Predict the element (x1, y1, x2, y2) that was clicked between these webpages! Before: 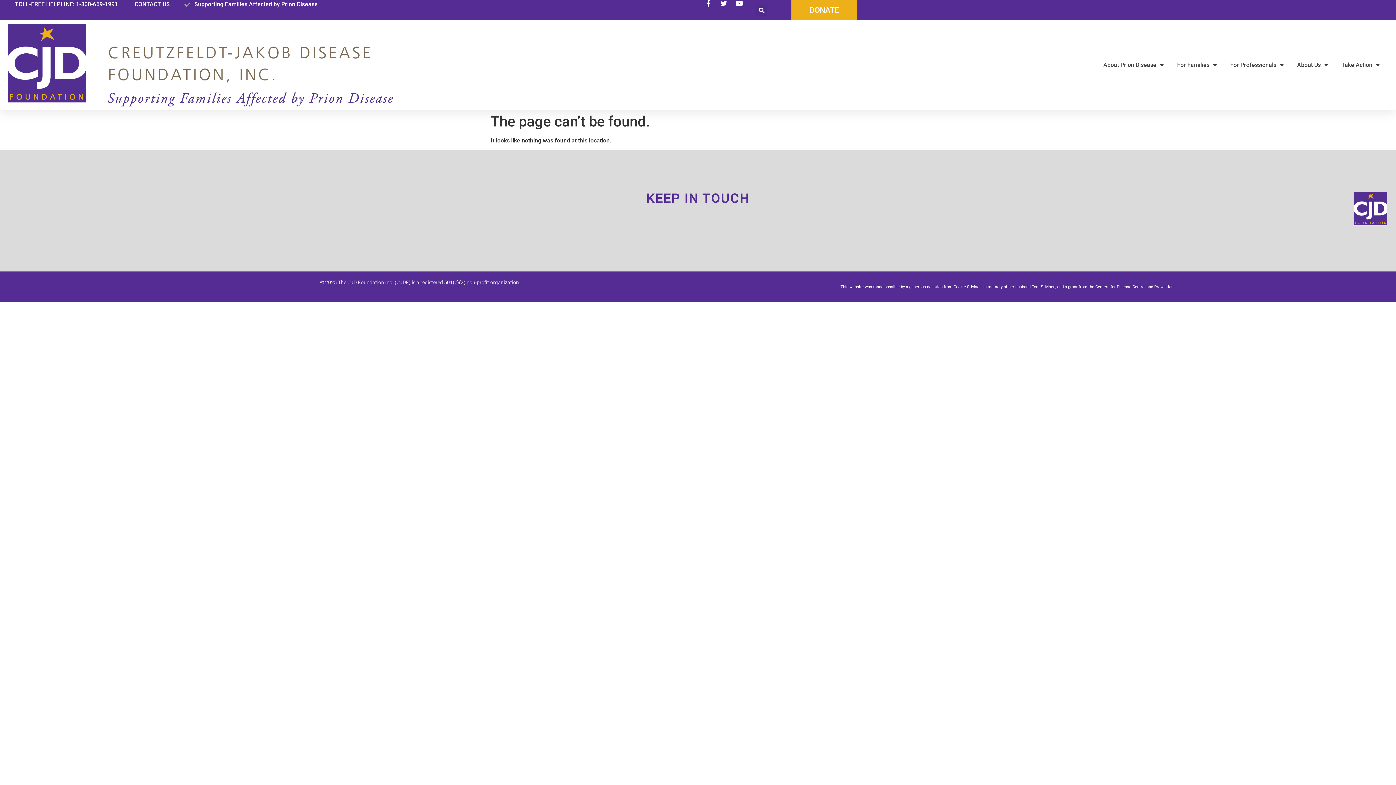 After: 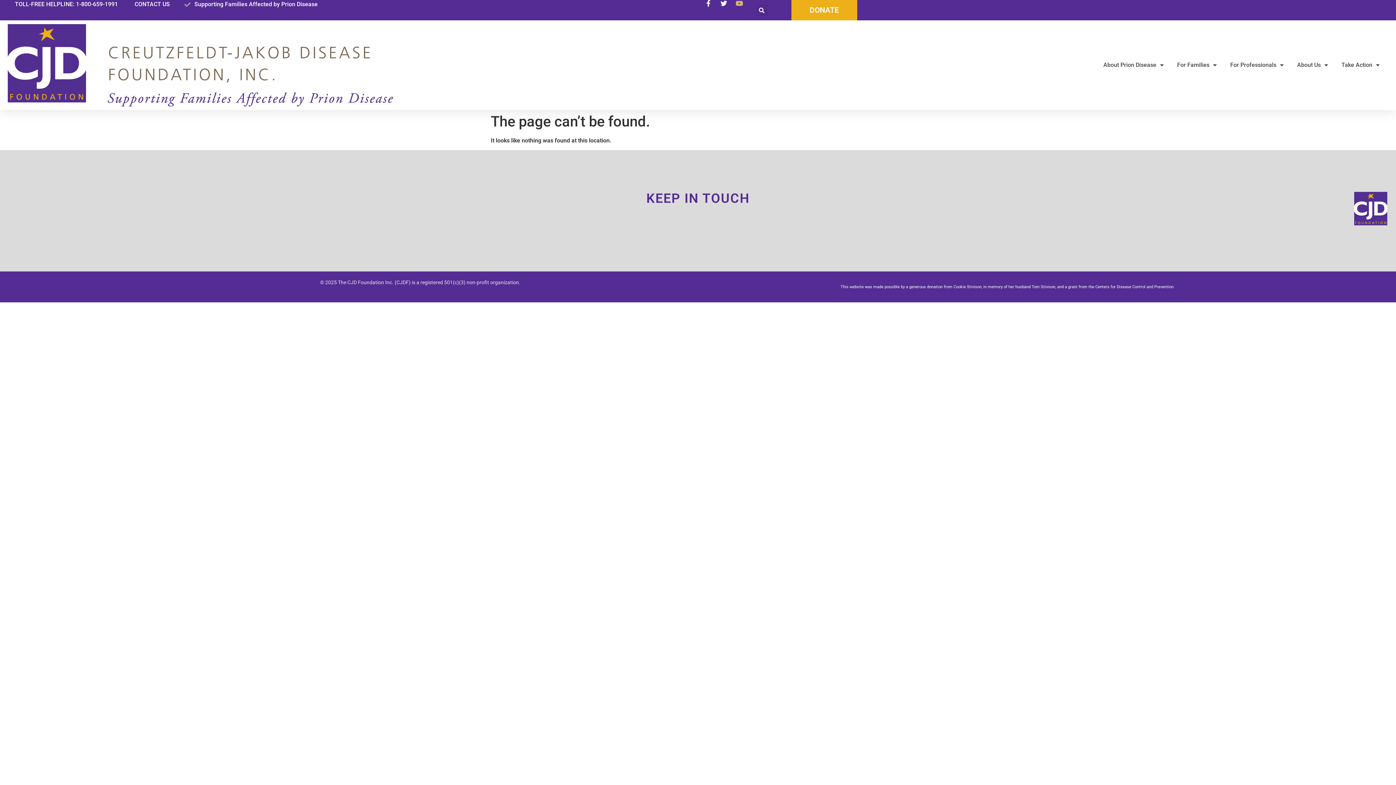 Action: bbox: (735, 0, 745, 6)